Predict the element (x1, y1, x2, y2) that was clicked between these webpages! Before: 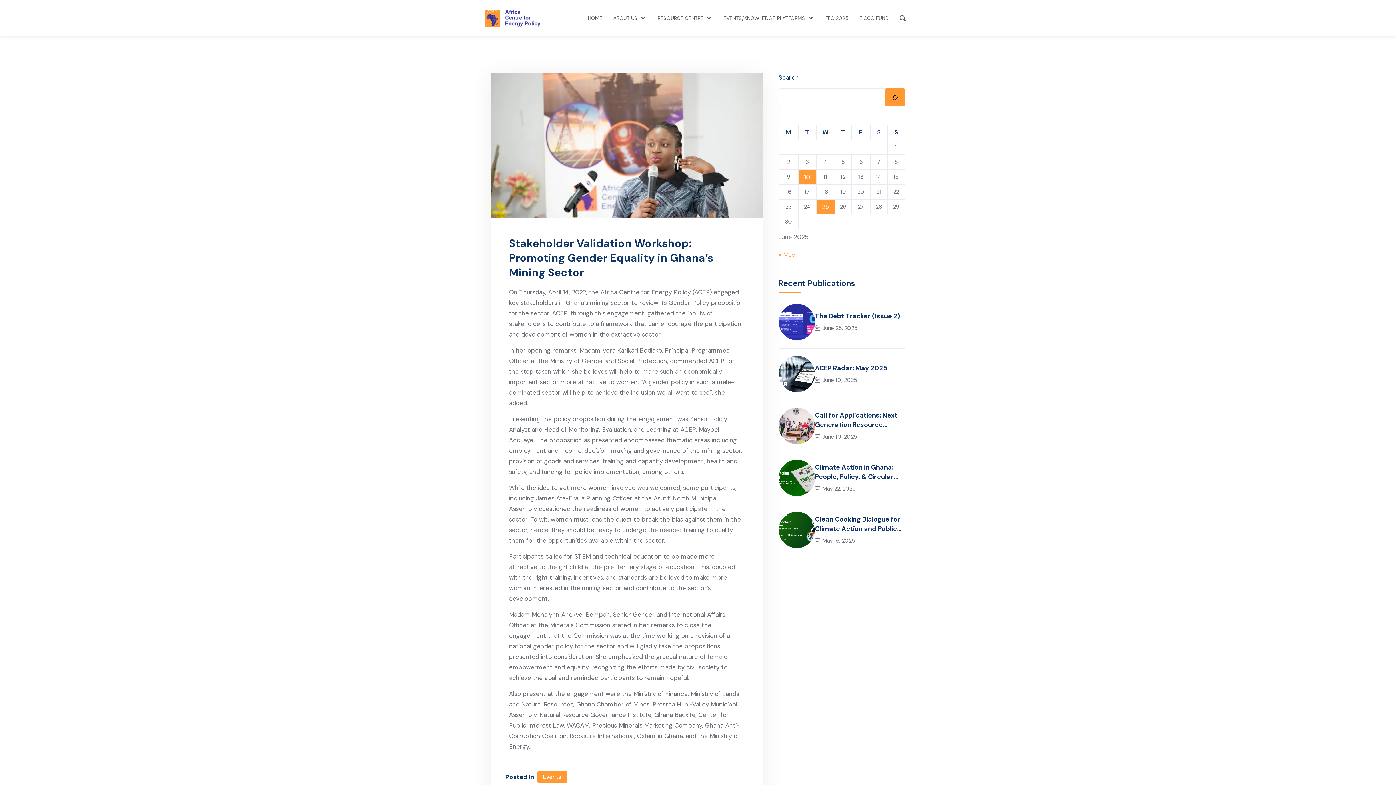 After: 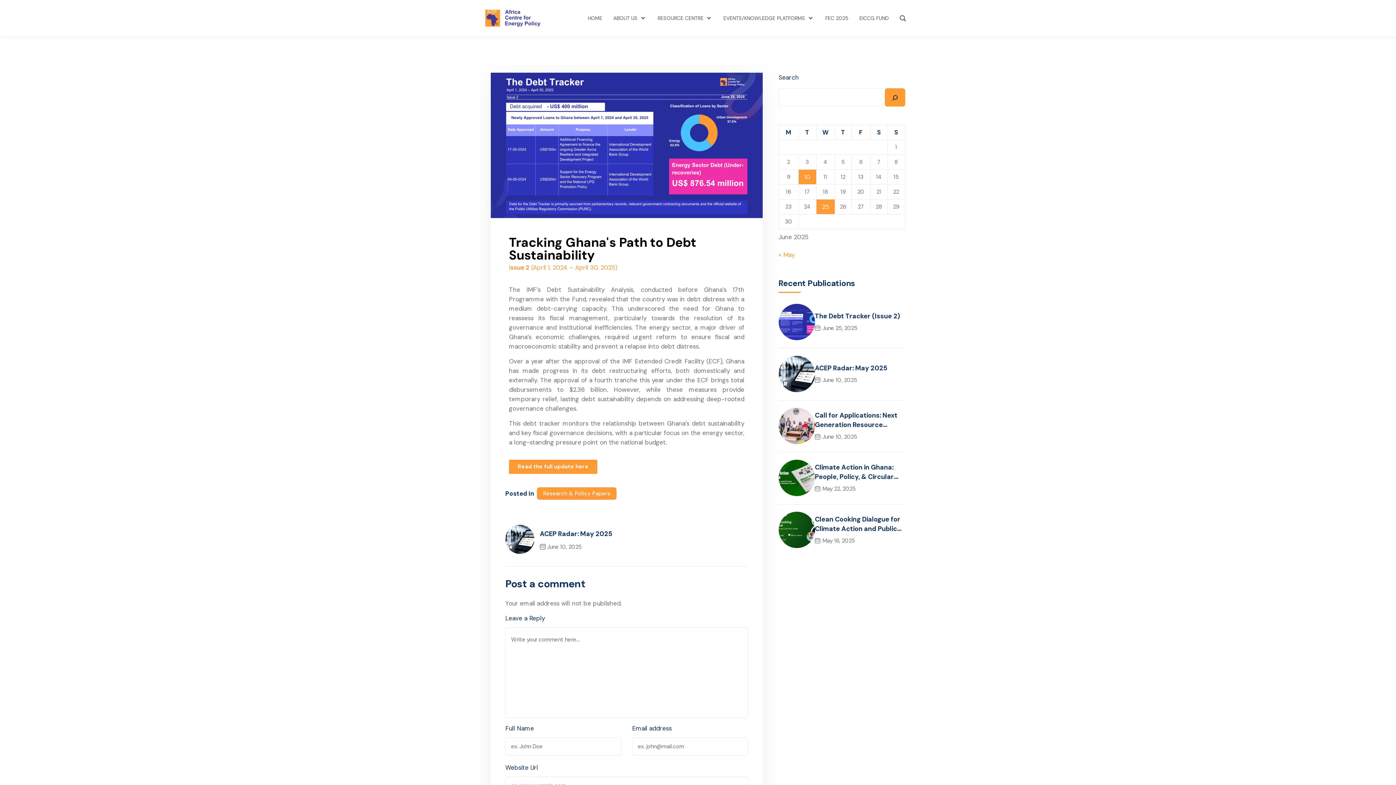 Action: label: The Debt Tracker (Issue 2) bbox: (815, 311, 900, 320)